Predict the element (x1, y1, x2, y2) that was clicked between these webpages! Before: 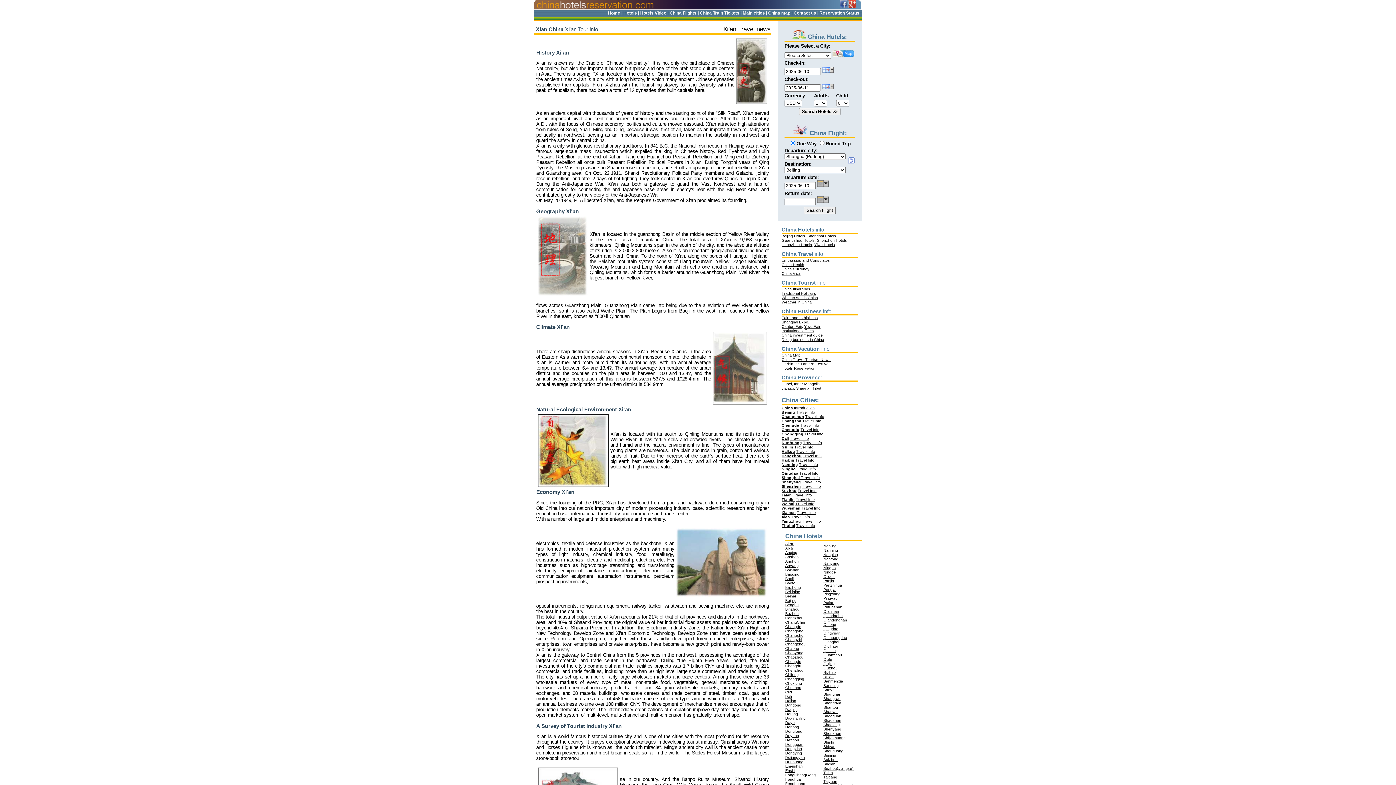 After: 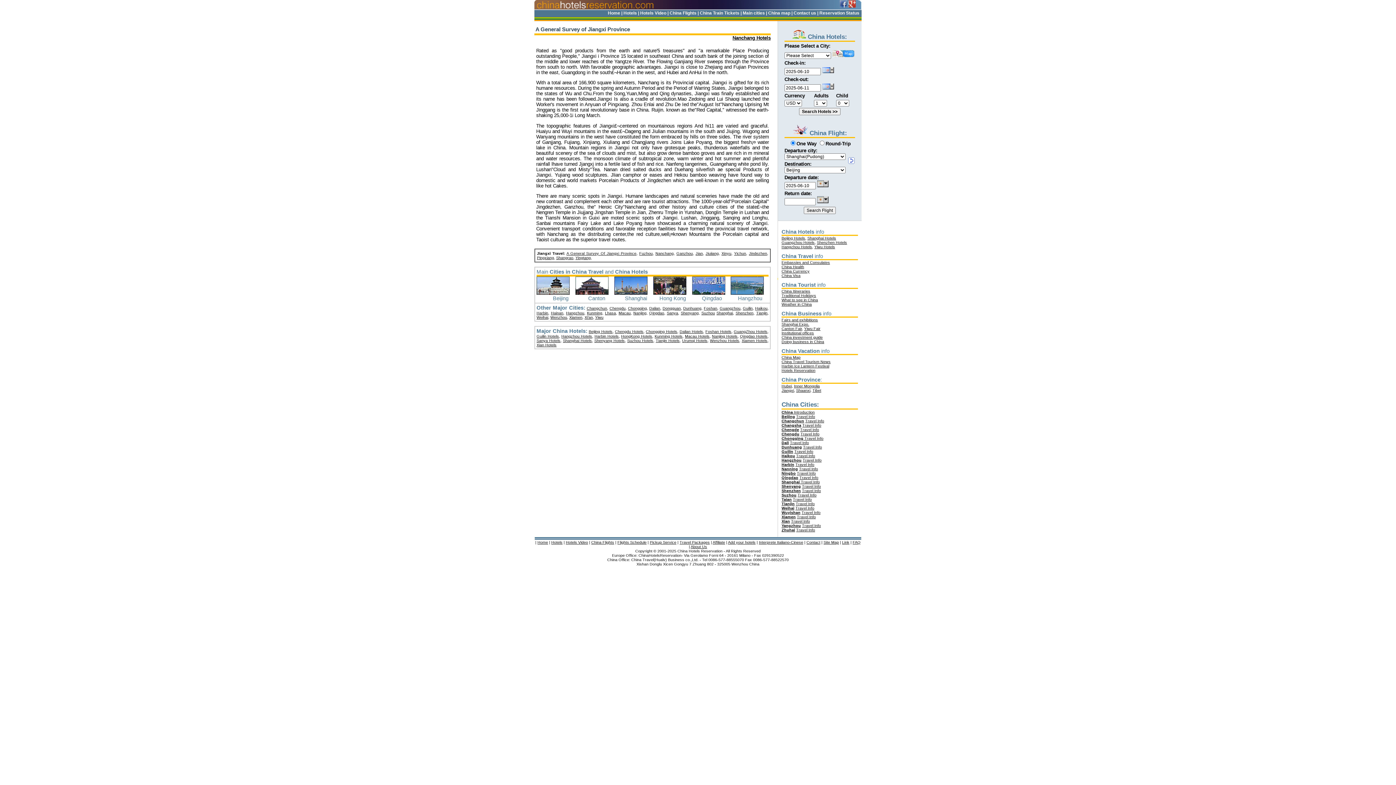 Action: bbox: (781, 386, 794, 390) label: Jiangxi